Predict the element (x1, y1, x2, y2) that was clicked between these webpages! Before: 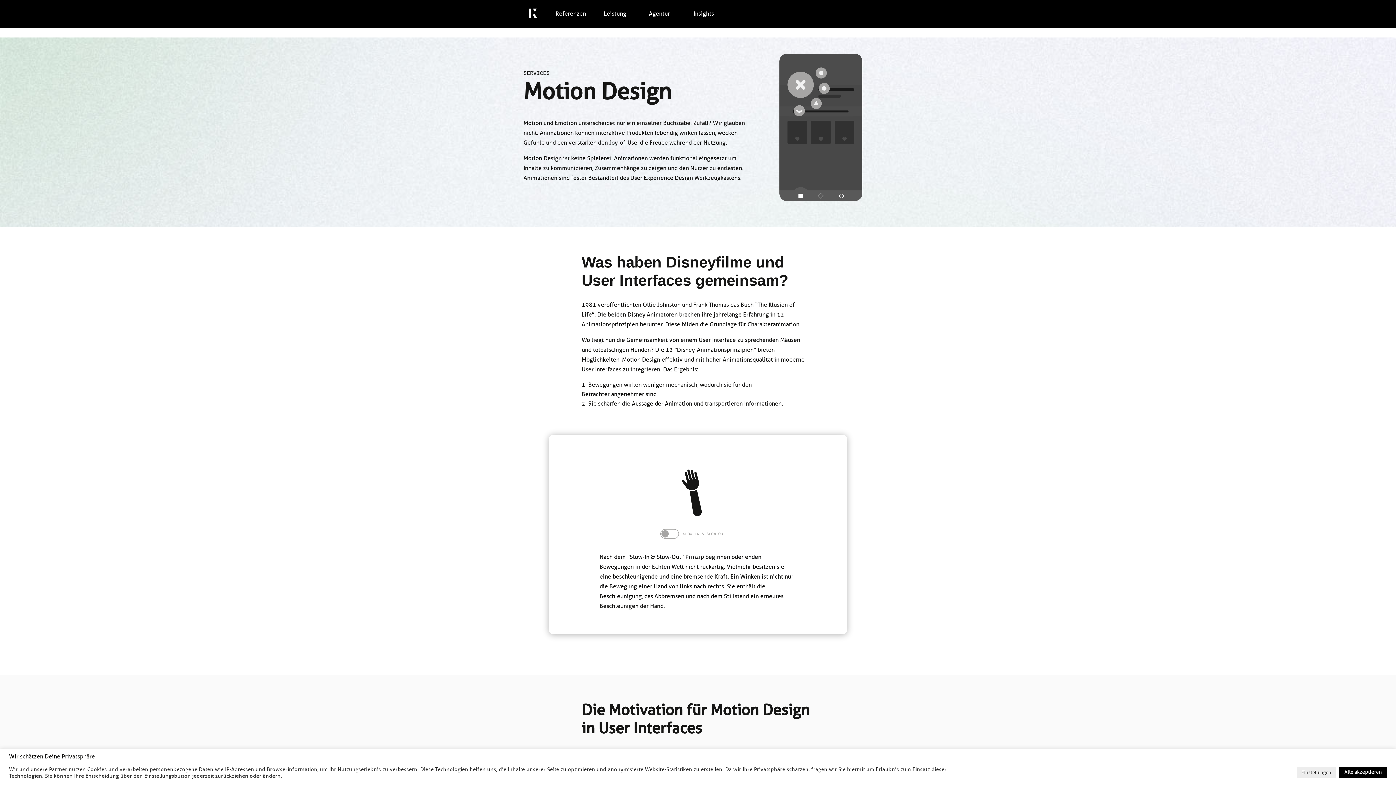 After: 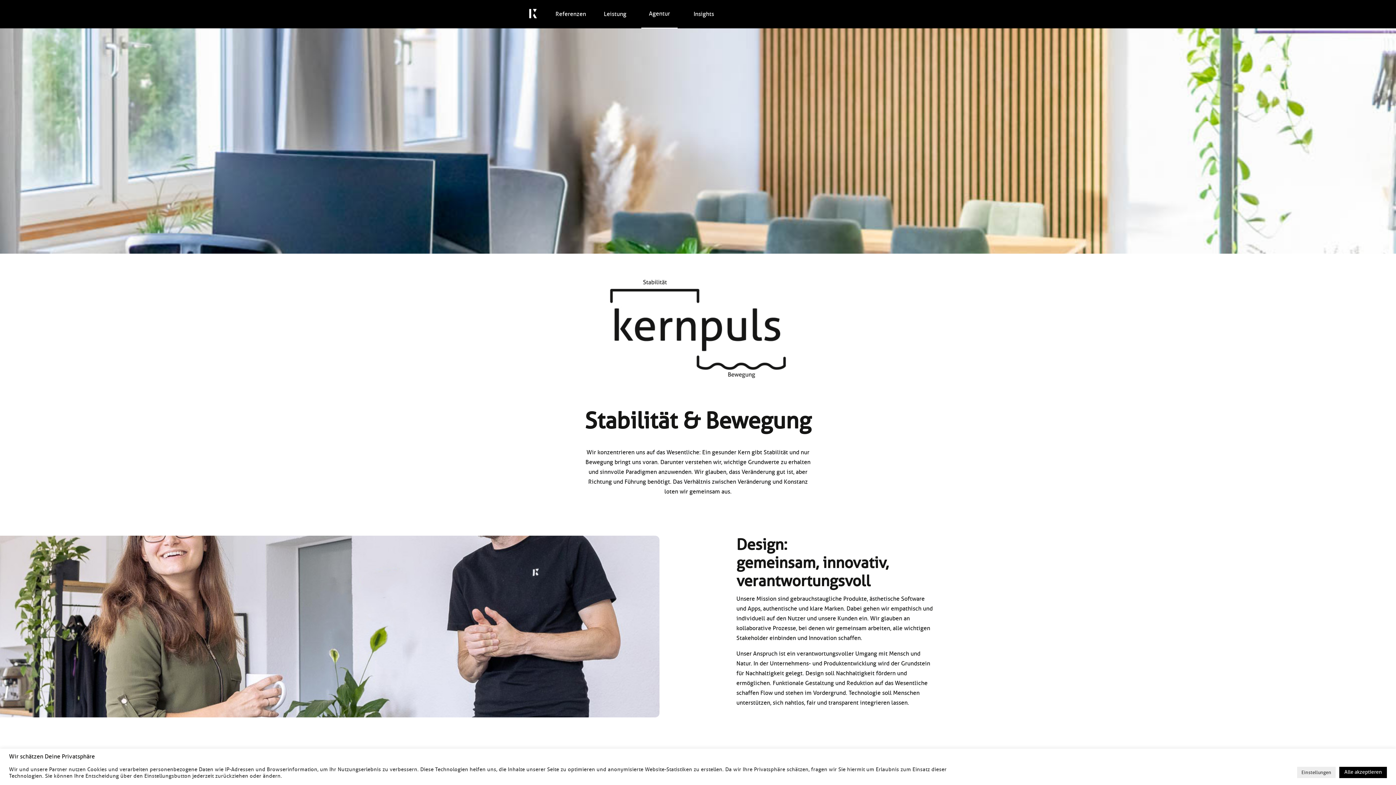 Action: bbox: (641, 0, 677, 27) label: Agentur